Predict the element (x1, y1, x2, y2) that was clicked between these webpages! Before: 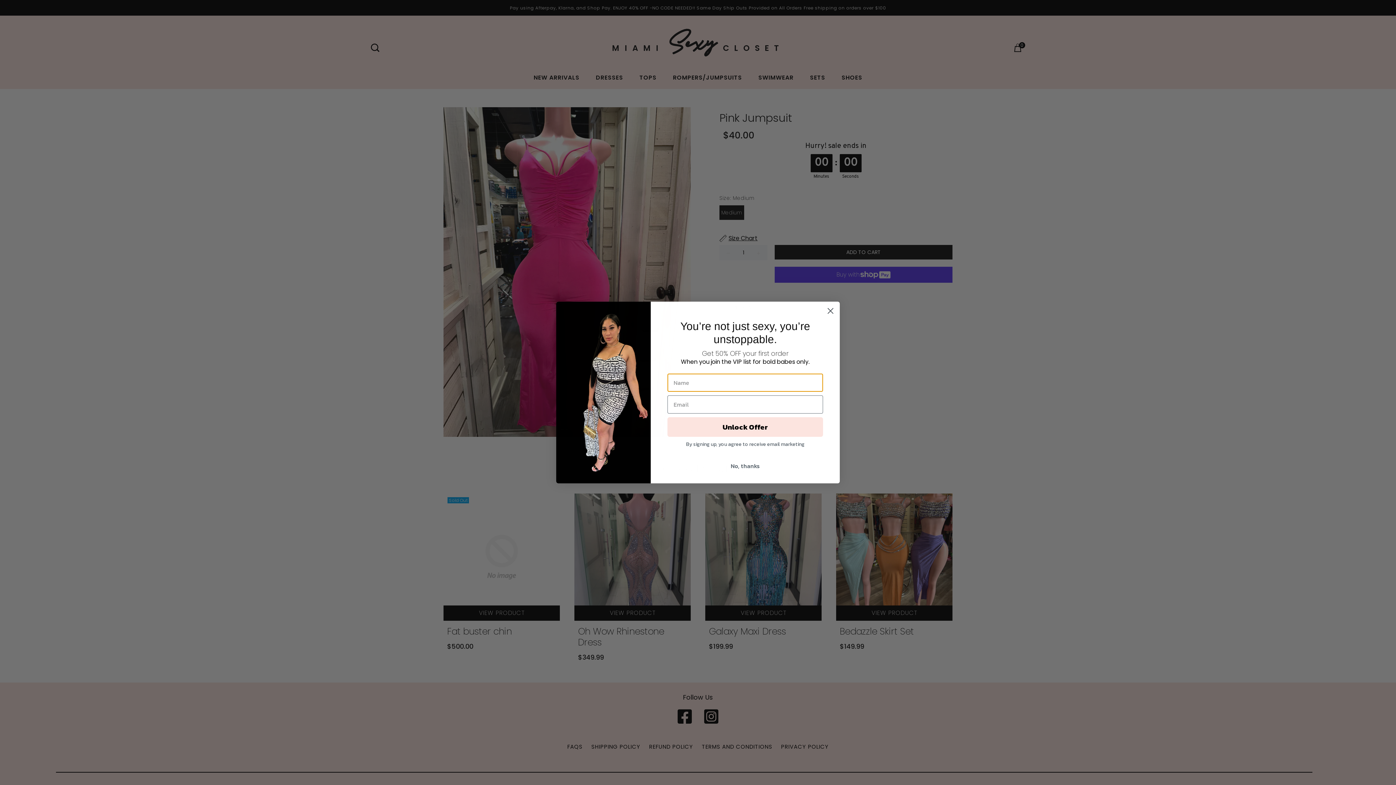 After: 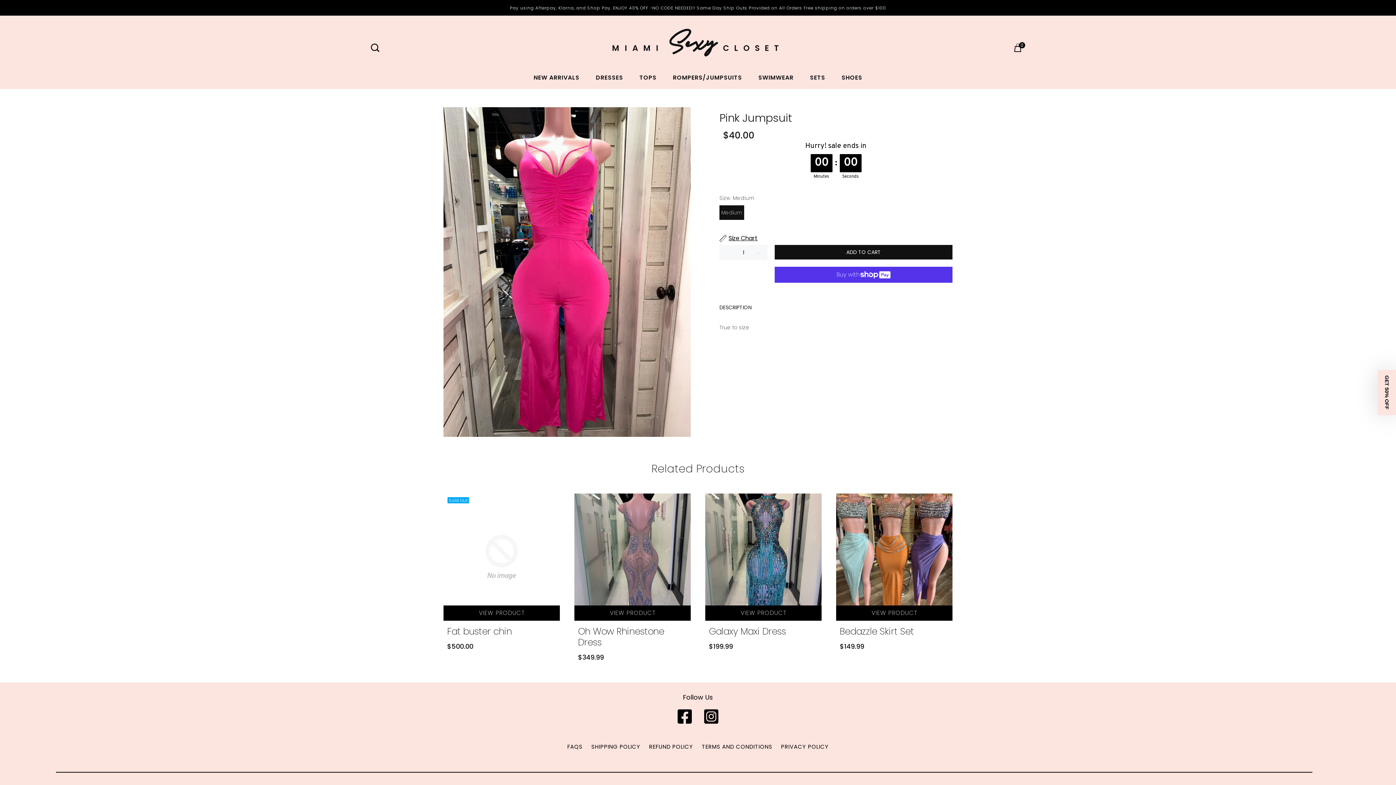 Action: label: No, thanks bbox: (667, 459, 823, 472)